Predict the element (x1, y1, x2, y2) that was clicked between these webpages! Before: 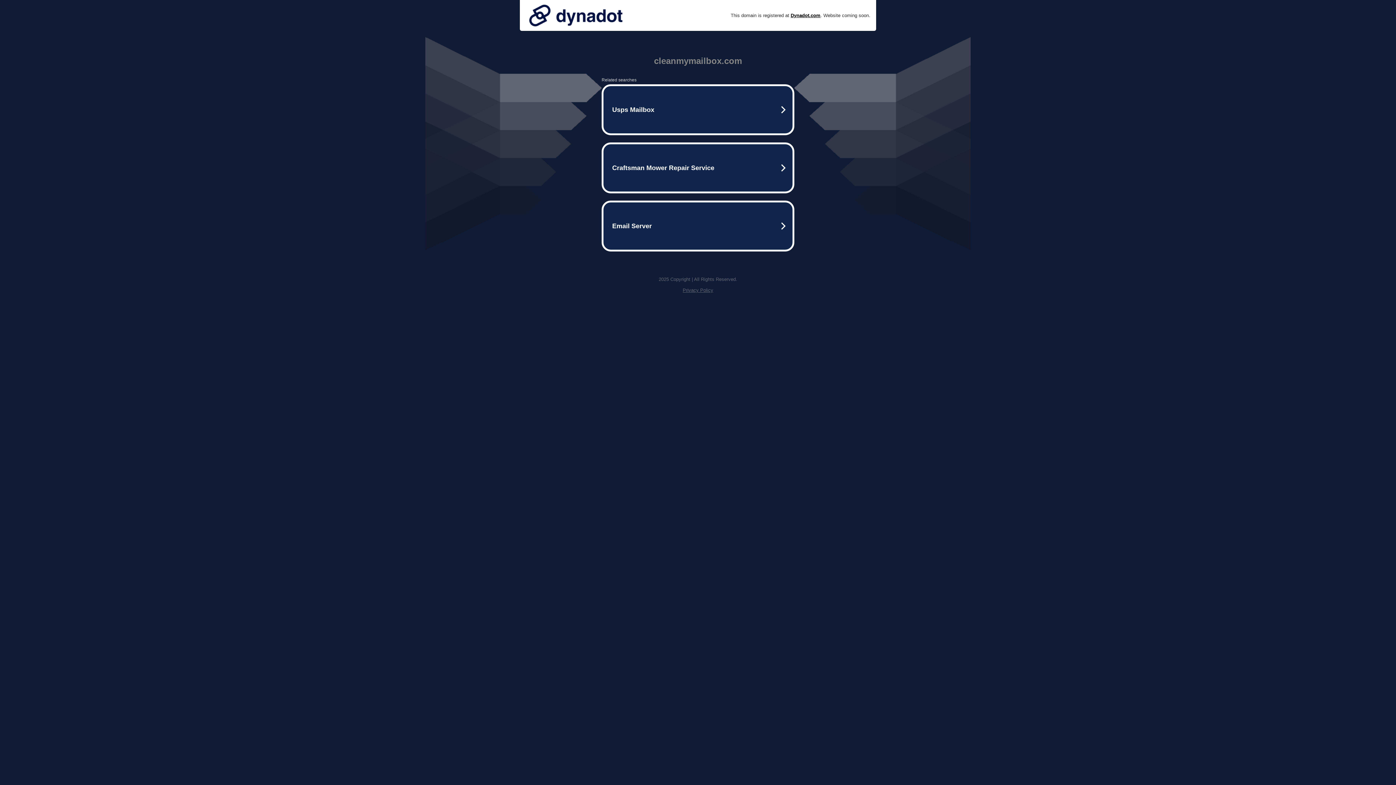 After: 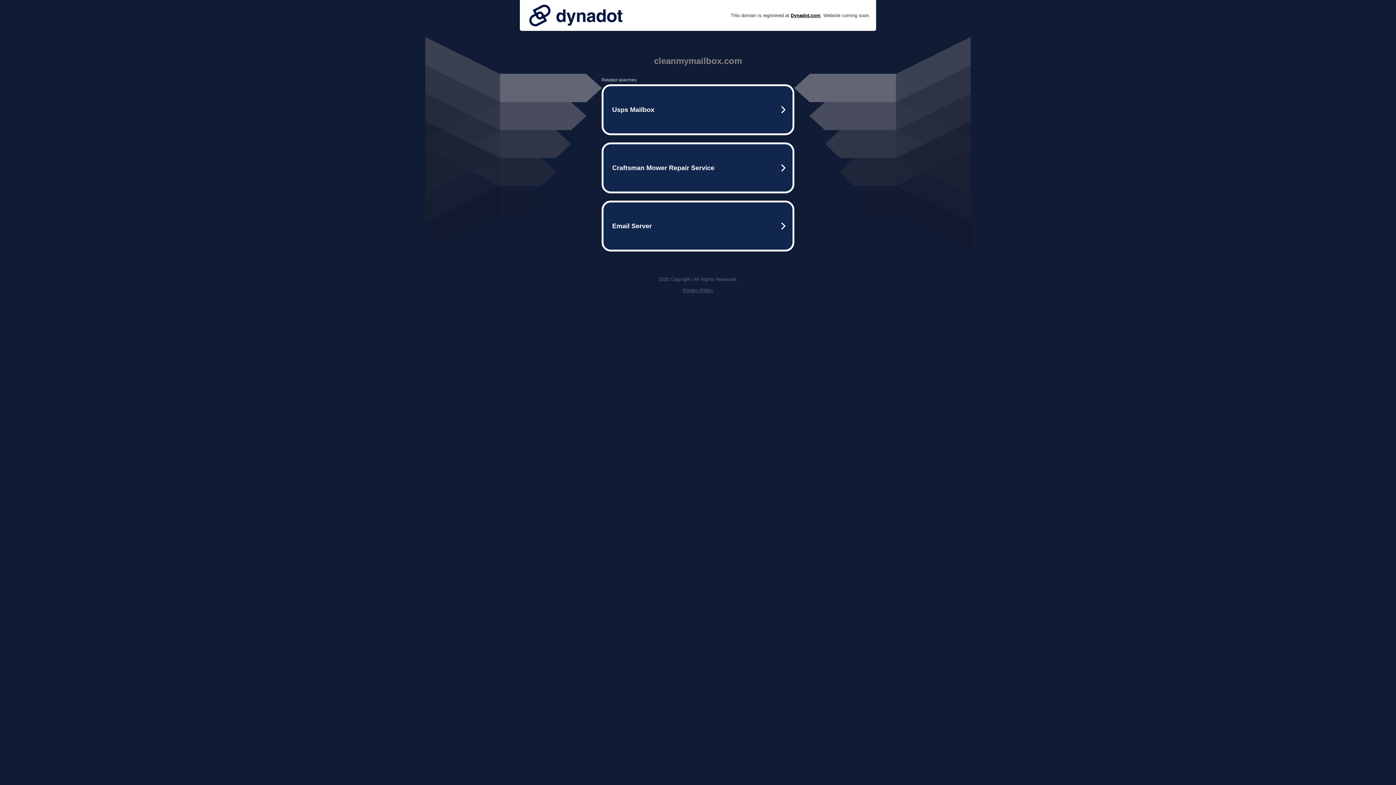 Action: bbox: (525, 0, 626, 30)